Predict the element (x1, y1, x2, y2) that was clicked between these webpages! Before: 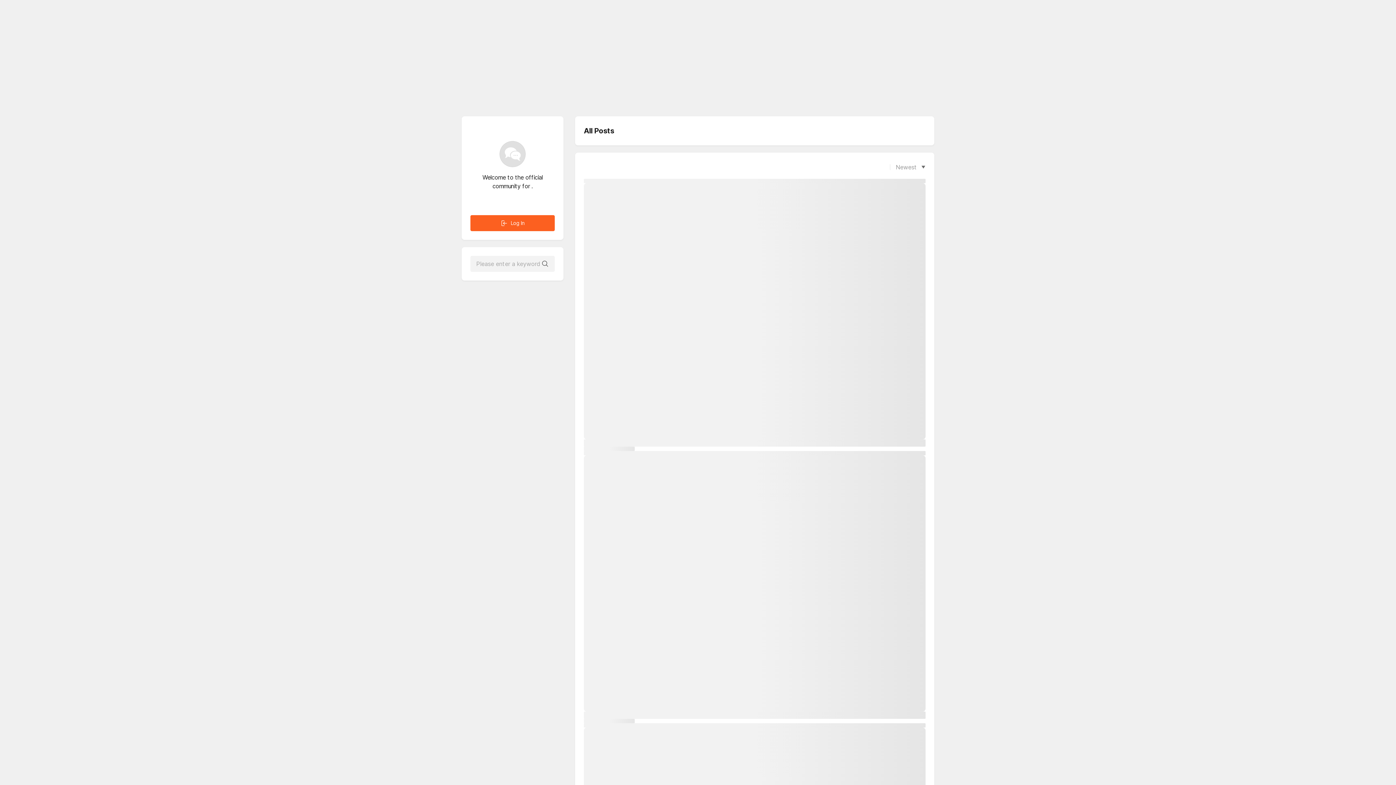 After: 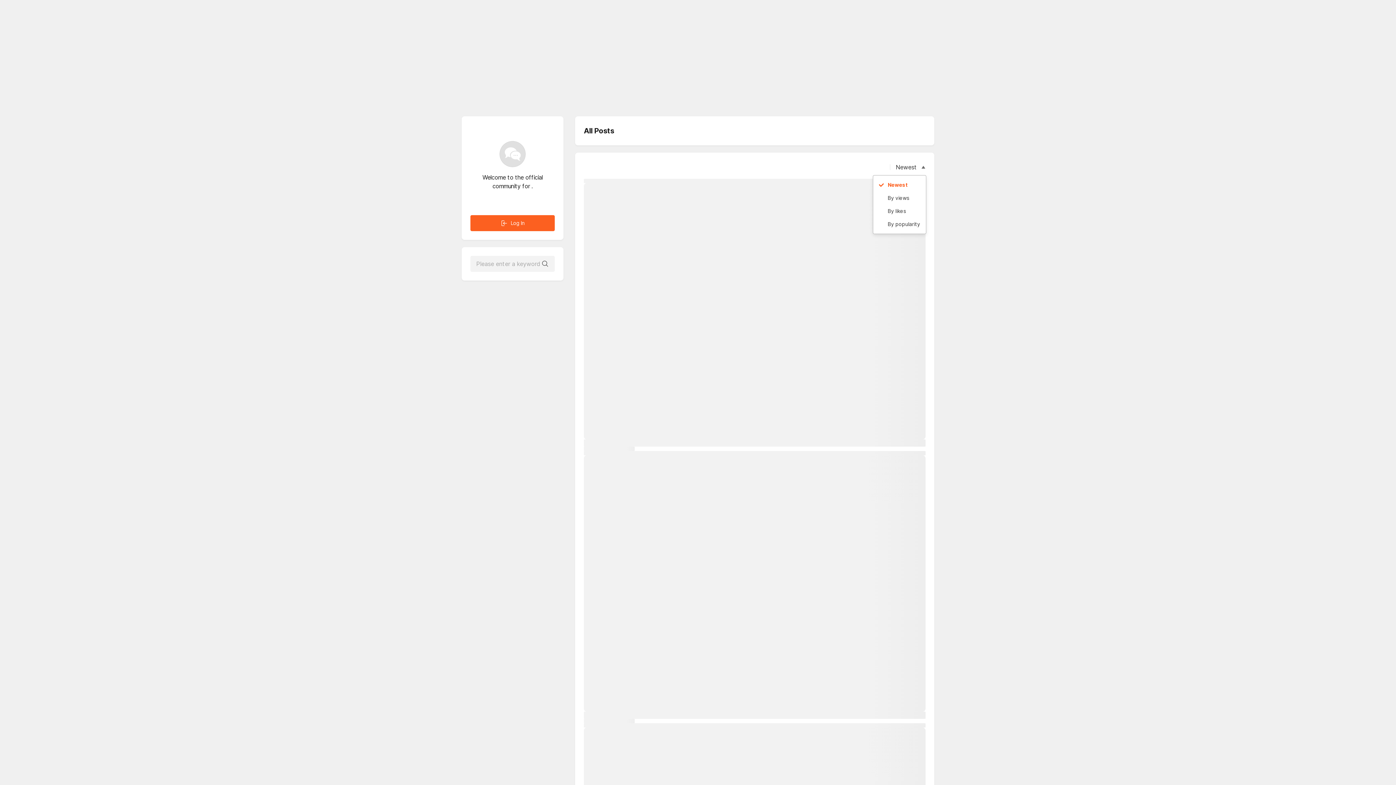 Action: bbox: (899, 161, 925, 173) label: Newest